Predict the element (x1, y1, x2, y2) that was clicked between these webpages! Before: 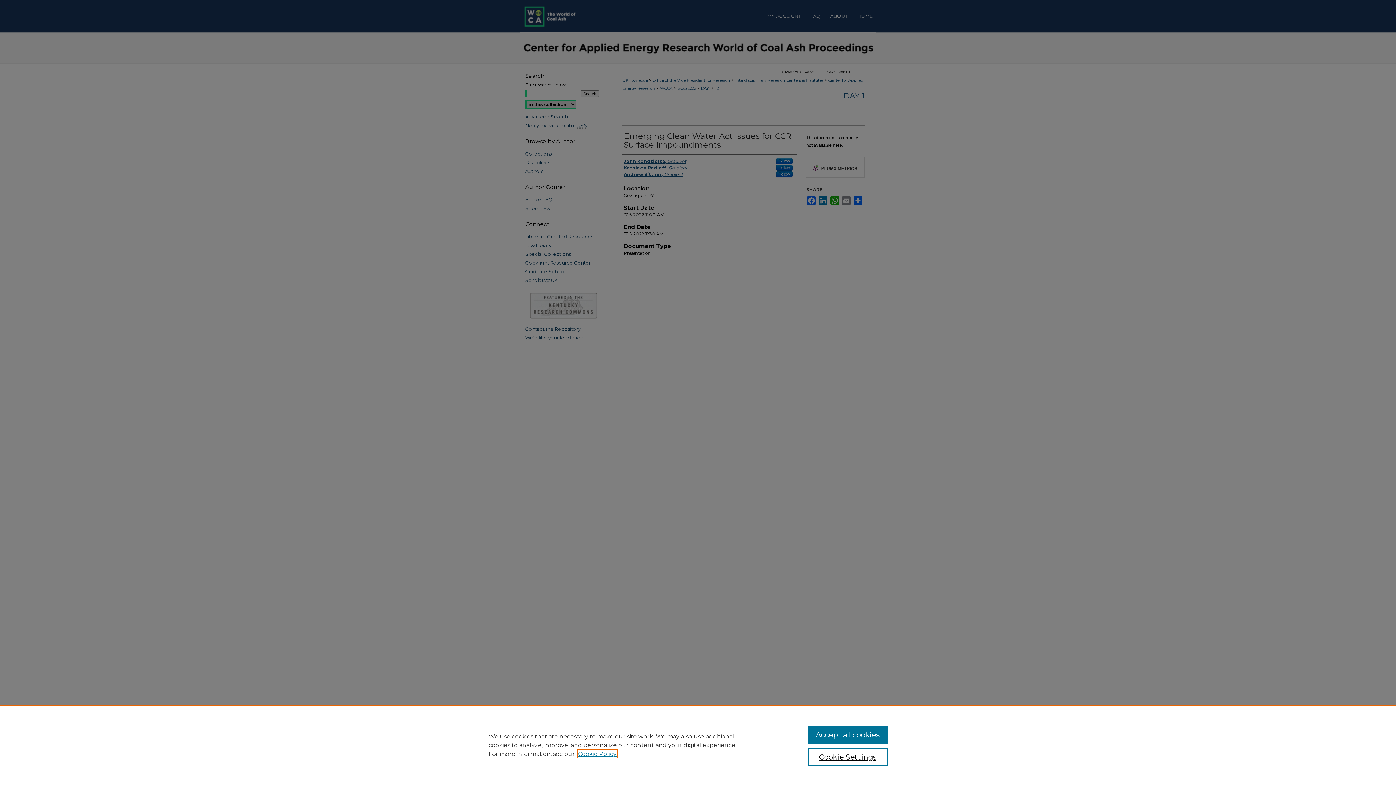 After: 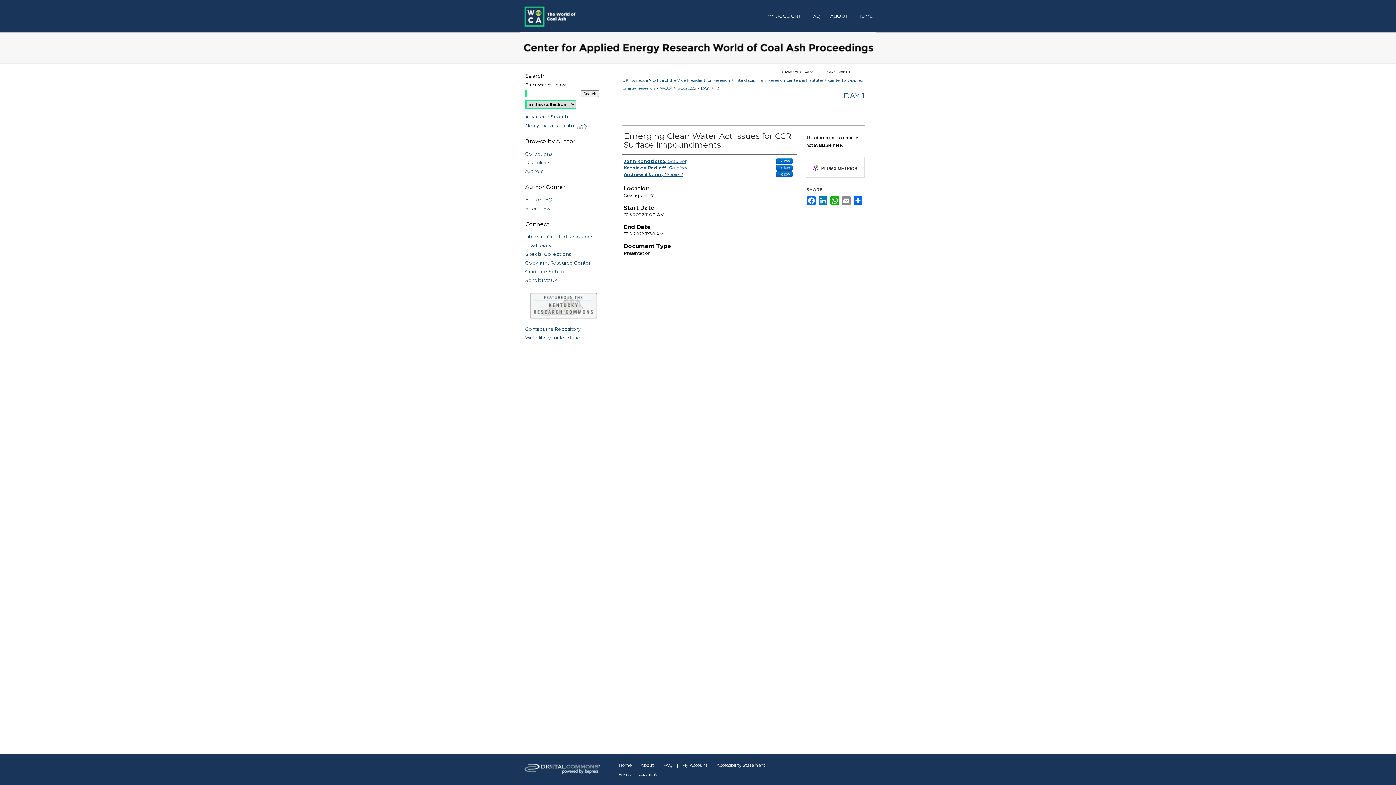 Action: bbox: (807, 726, 887, 744) label: Accept all cookies